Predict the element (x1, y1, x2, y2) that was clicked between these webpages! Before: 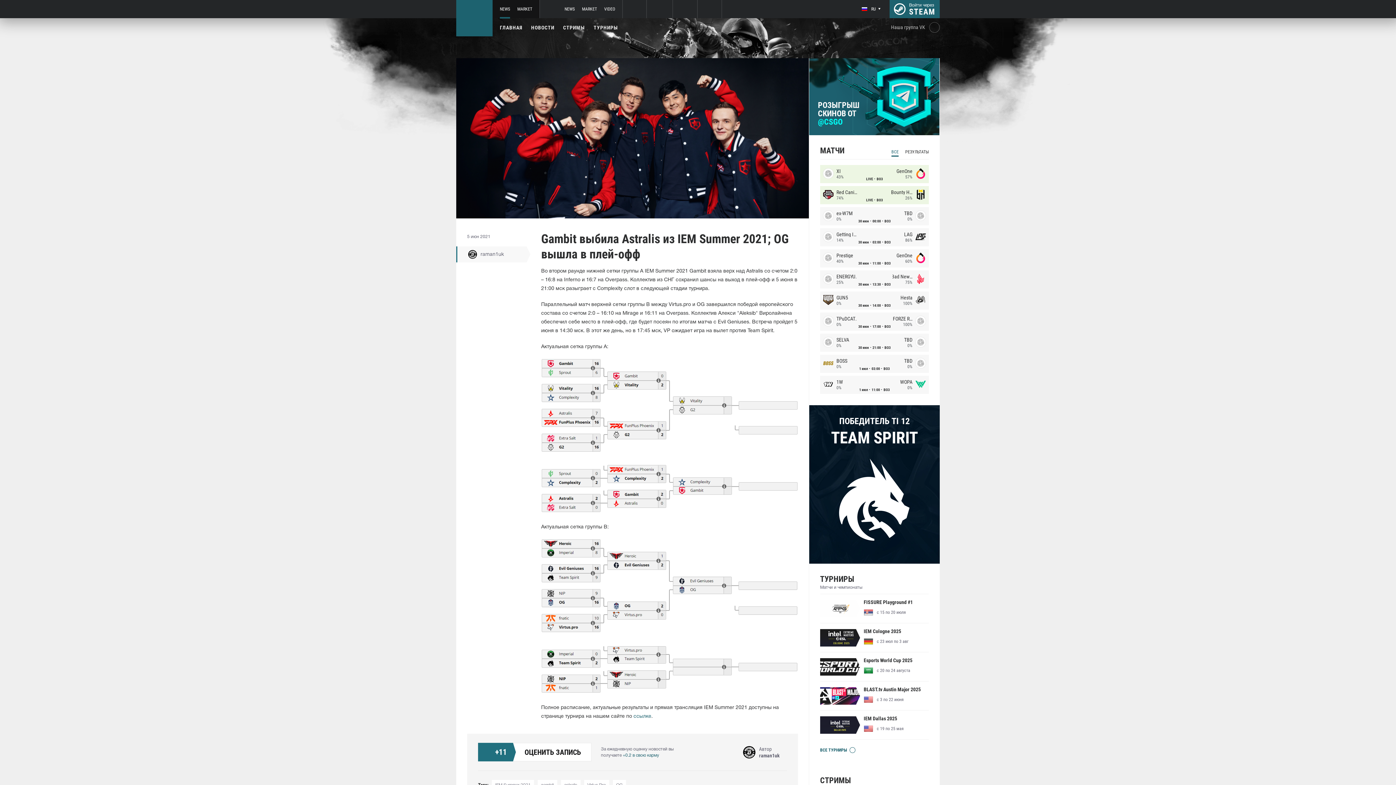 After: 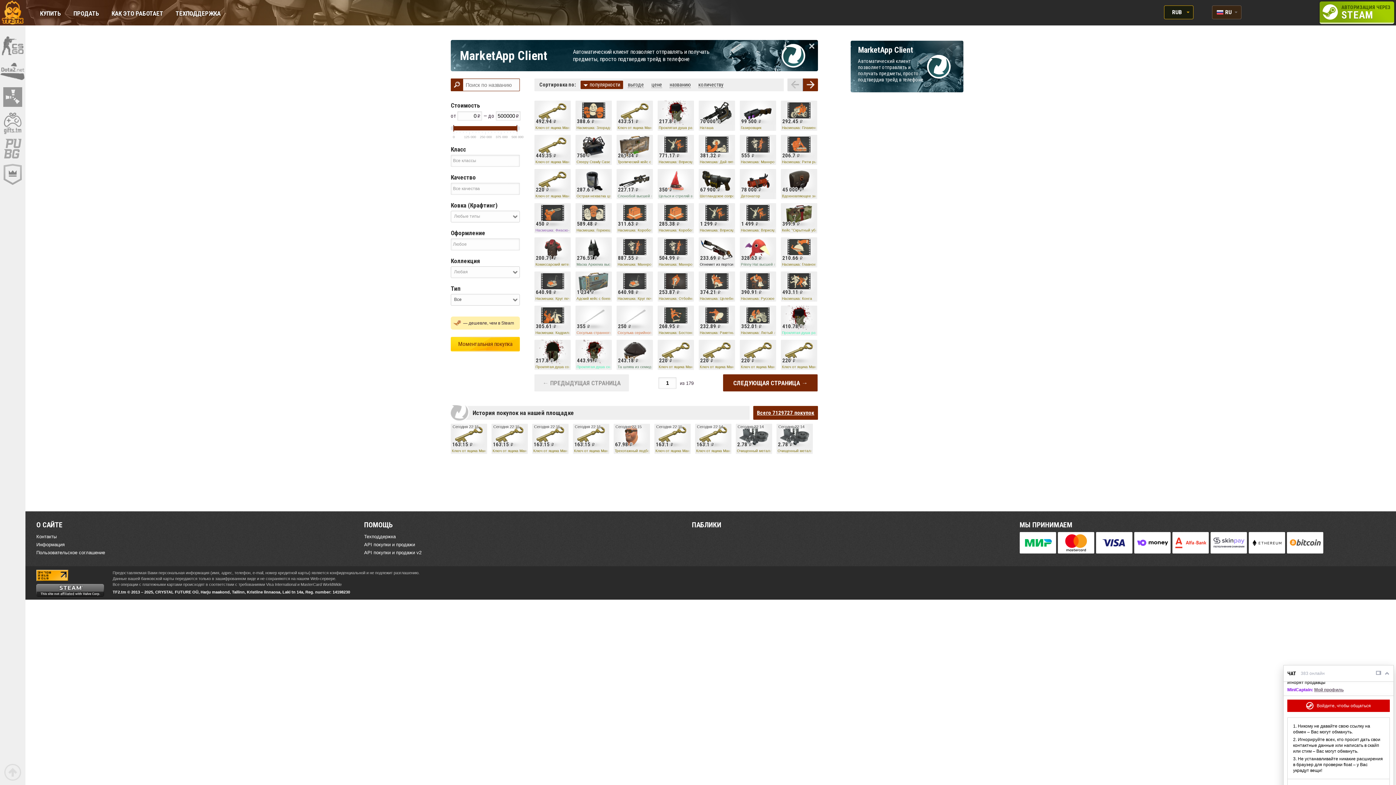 Action: bbox: (680, 4, 690, 14)